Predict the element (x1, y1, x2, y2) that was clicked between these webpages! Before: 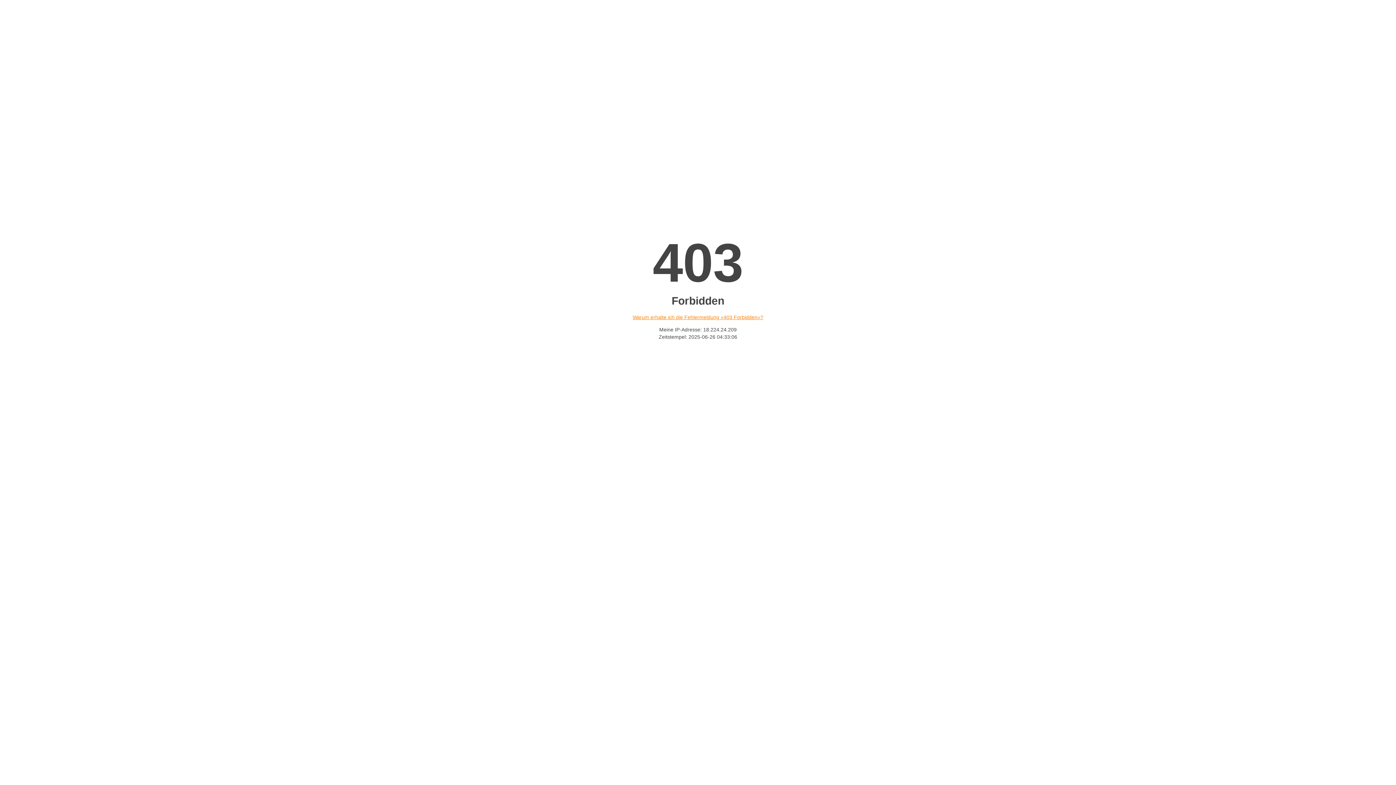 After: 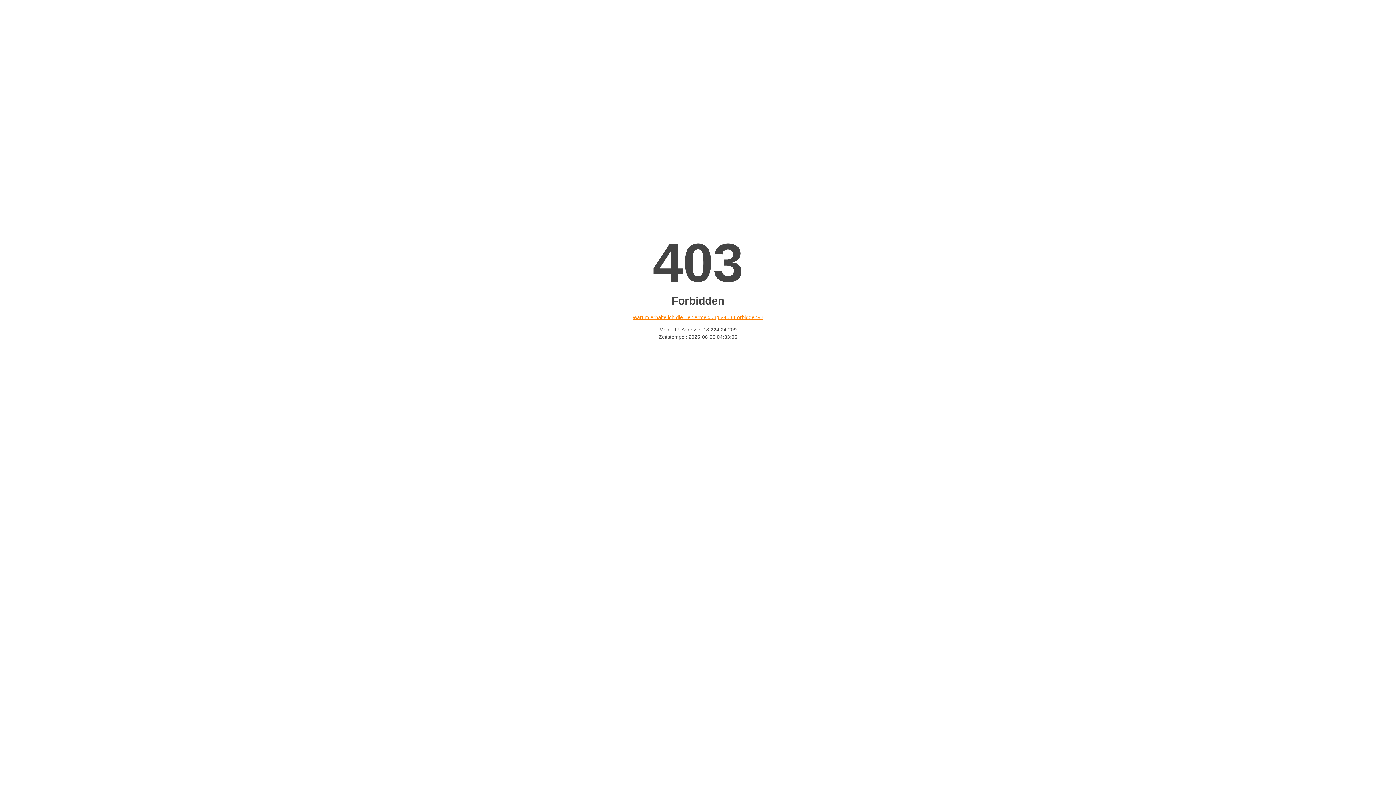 Action: label: Warum erhalte ich die Fehlermeldung «403 Forbidden»? bbox: (632, 314, 763, 320)